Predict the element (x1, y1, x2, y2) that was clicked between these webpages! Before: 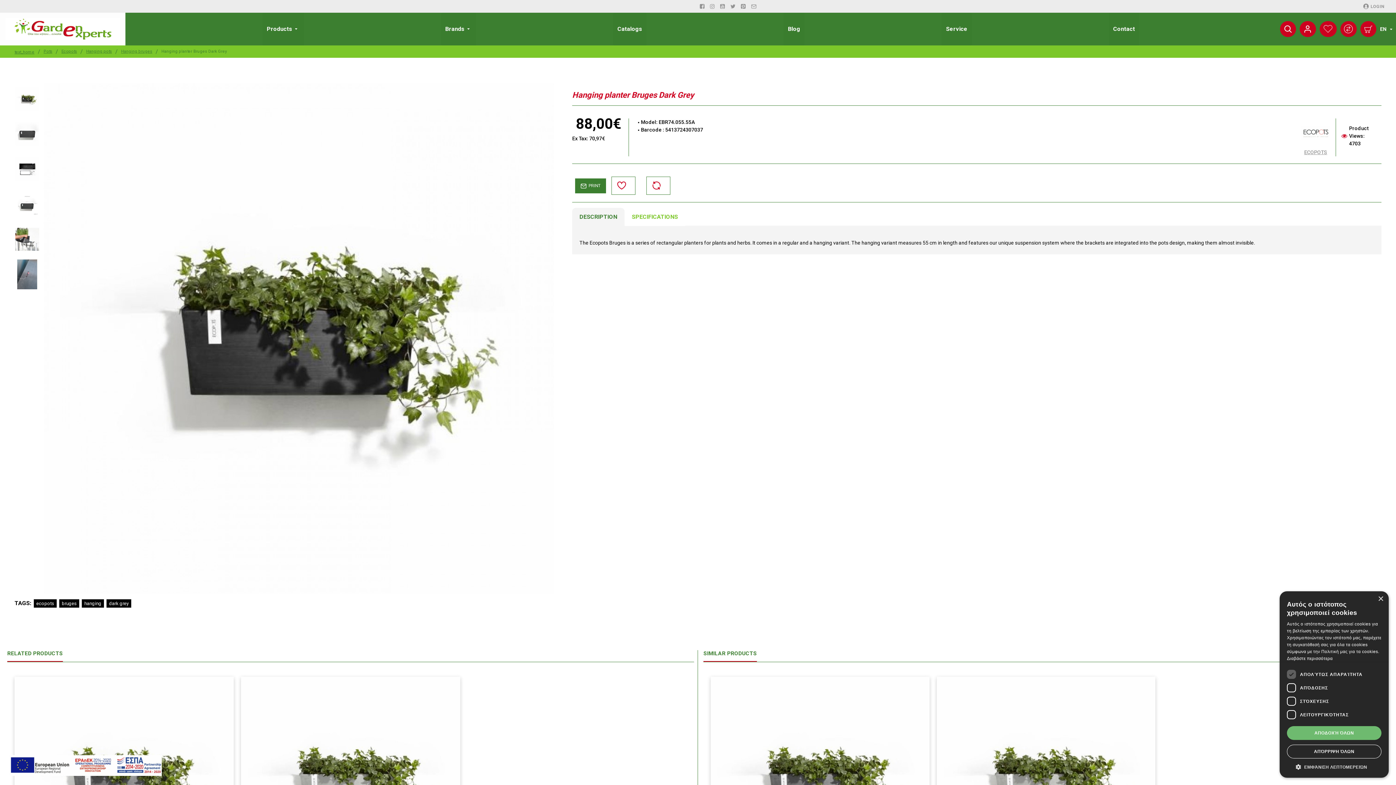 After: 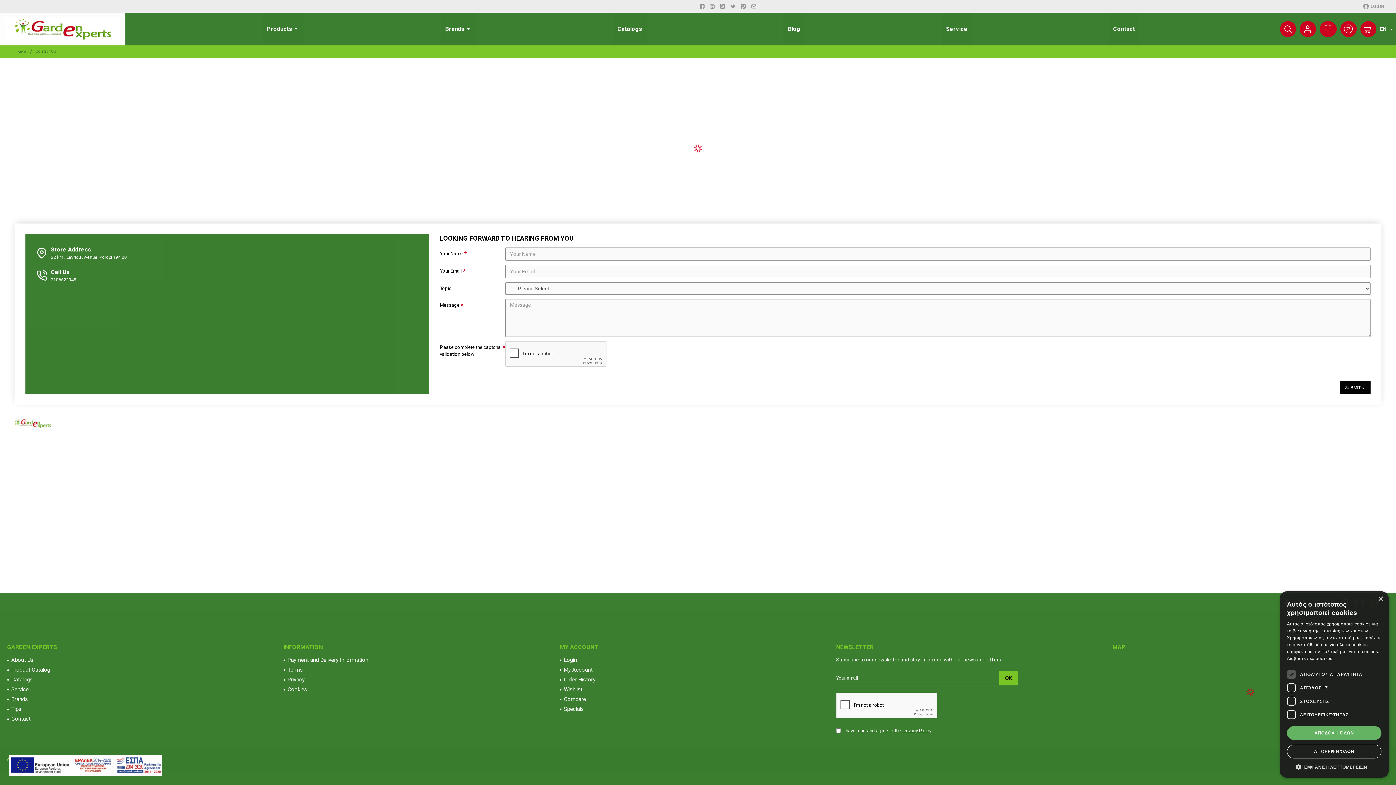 Action: label: Contact bbox: (1109, 12, 1139, 45)